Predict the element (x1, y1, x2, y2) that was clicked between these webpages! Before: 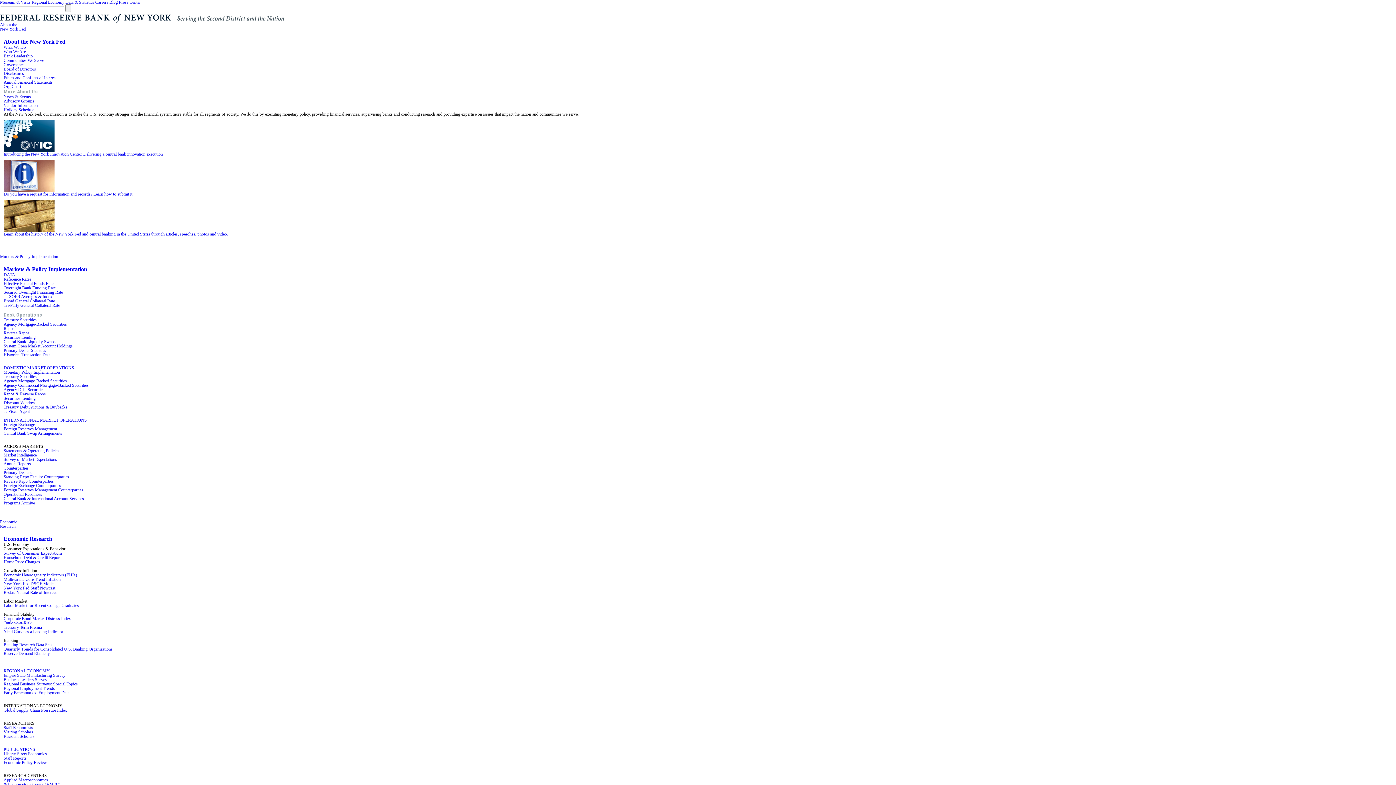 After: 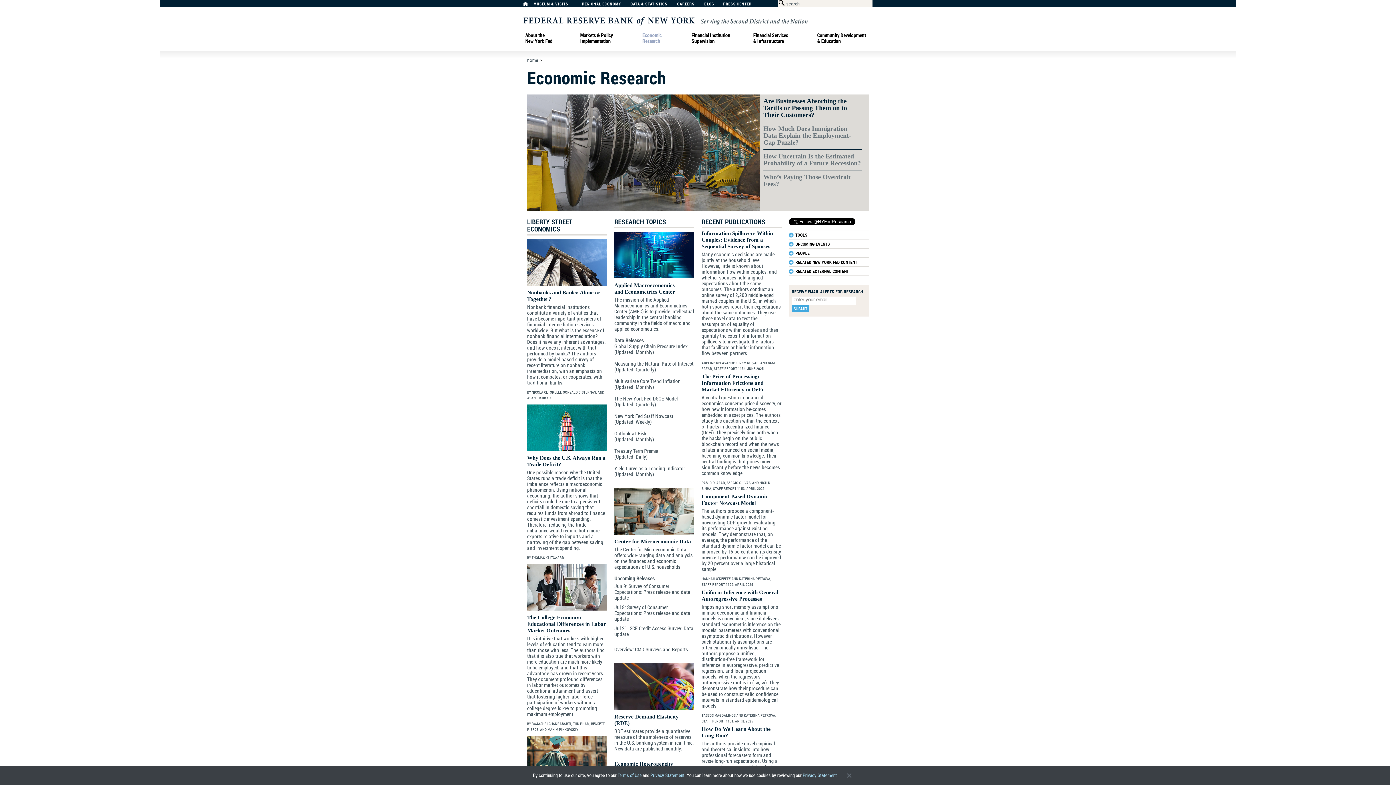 Action: bbox: (0, 519, 17, 528) label: Economic
Research